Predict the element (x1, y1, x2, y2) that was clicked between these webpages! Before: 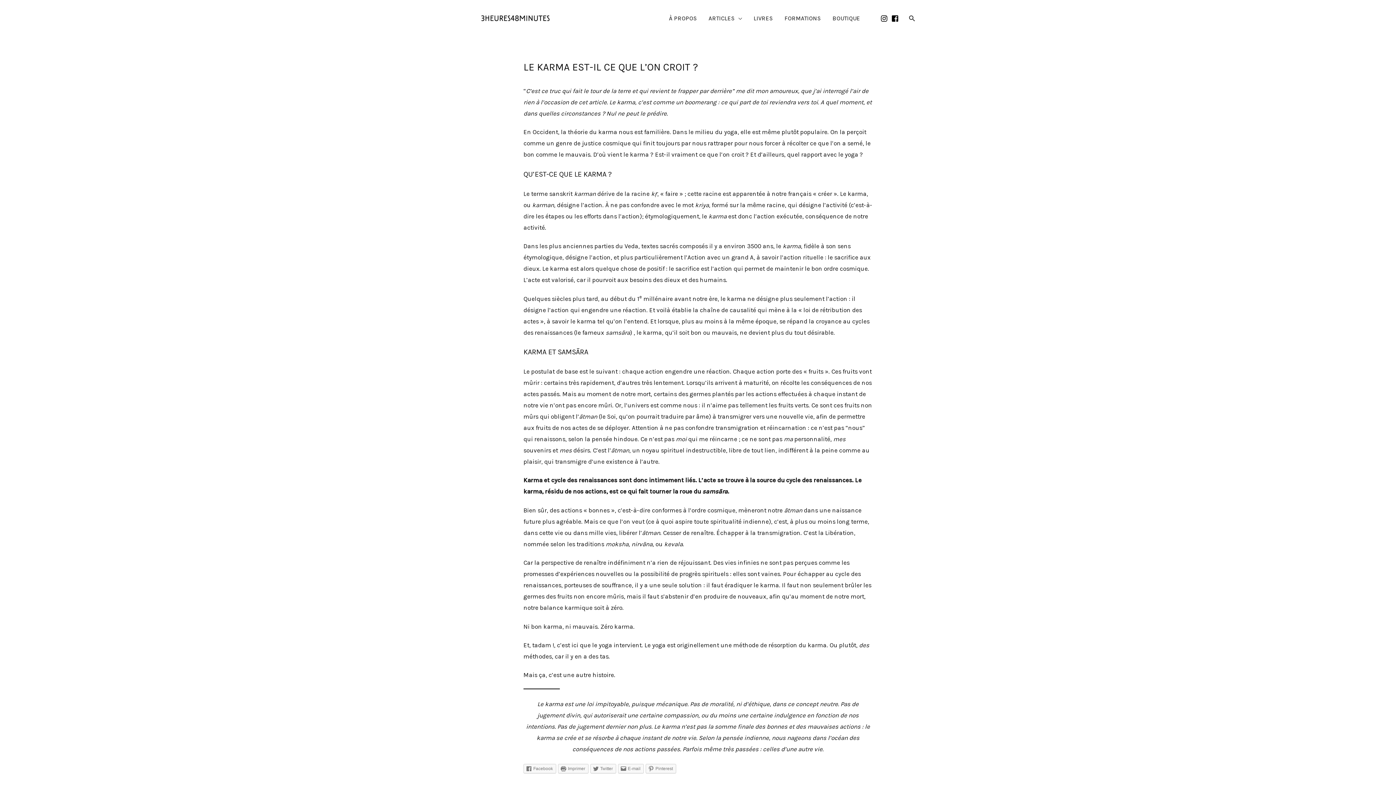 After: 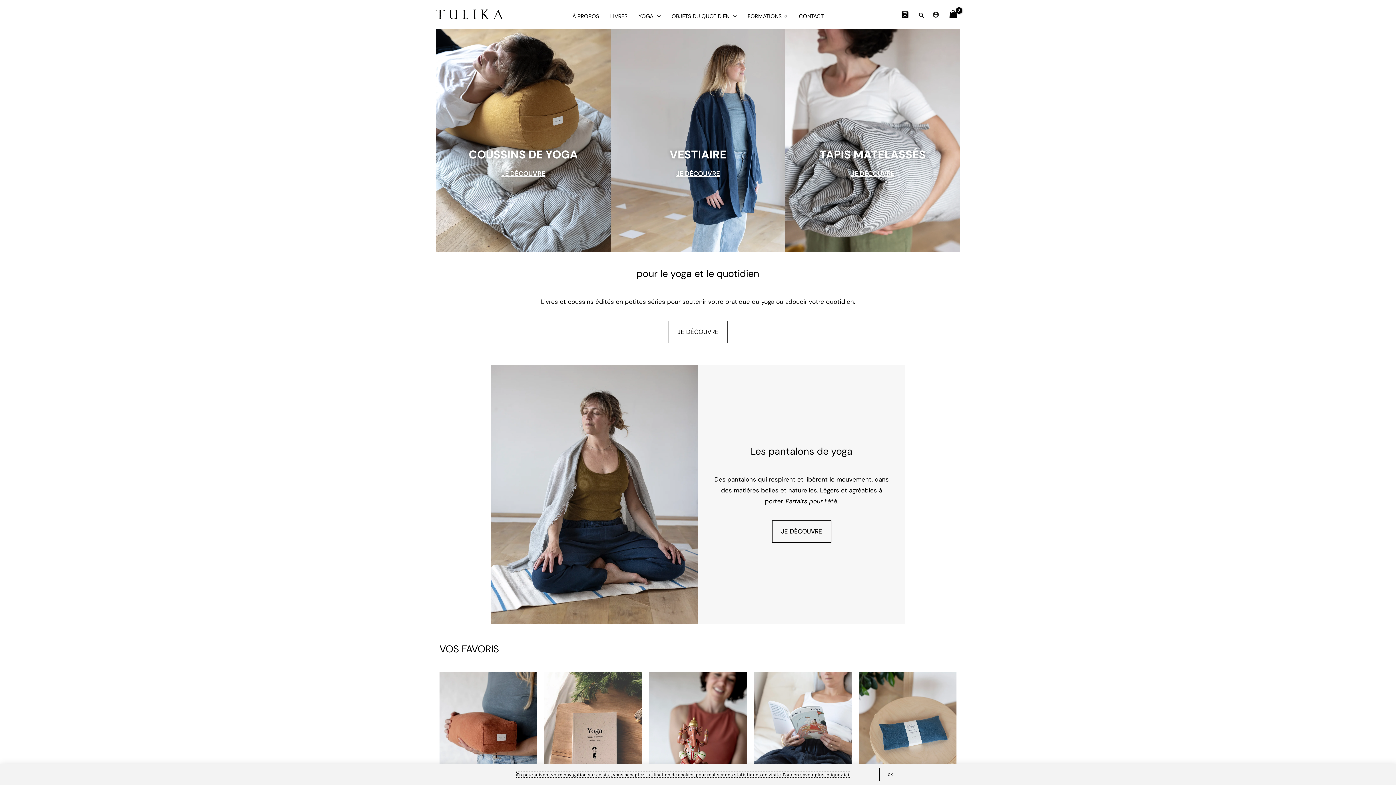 Action: label: BOUTIQUE bbox: (826, 9, 866, 27)